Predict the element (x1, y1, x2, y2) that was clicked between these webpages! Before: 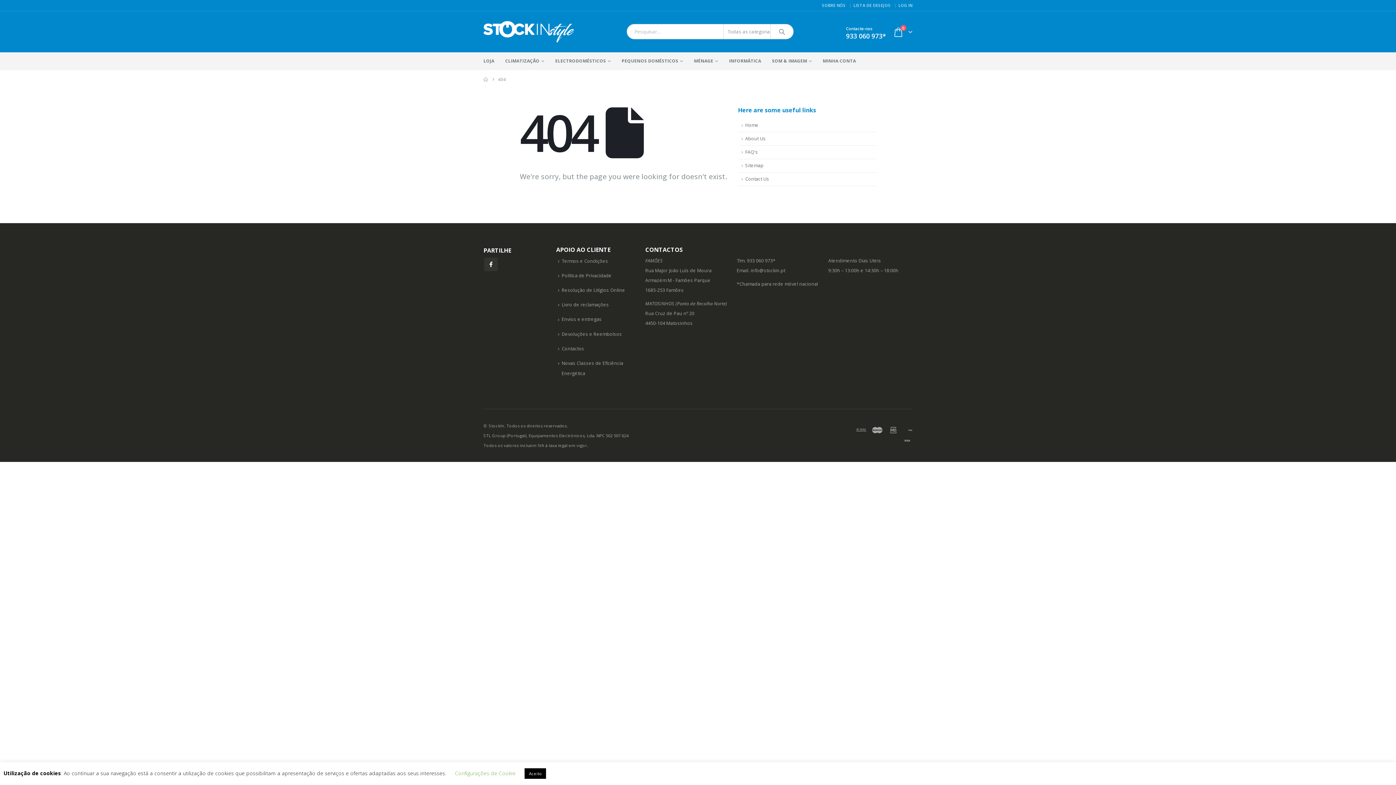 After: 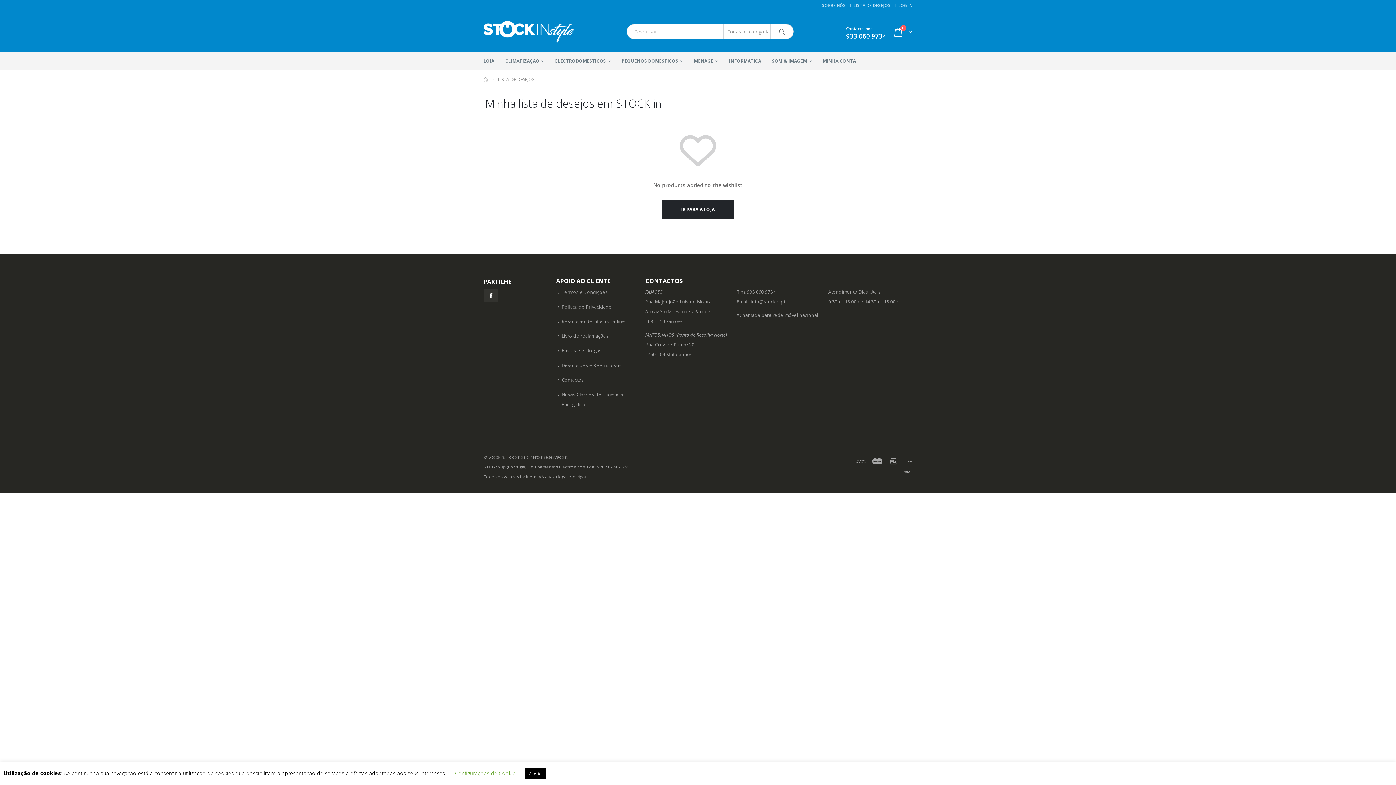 Action: label: LISTA DE DESEJOS bbox: (853, 0, 892, 10)